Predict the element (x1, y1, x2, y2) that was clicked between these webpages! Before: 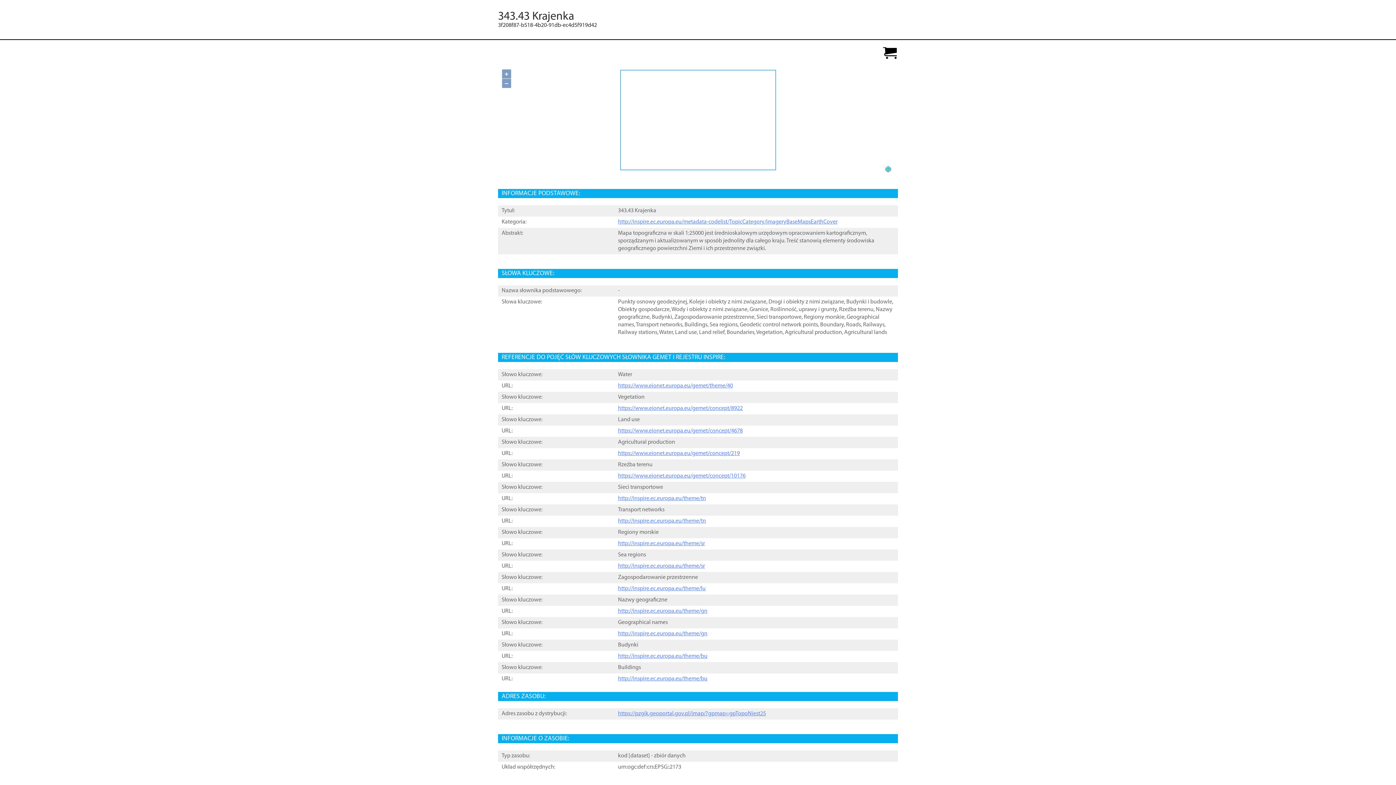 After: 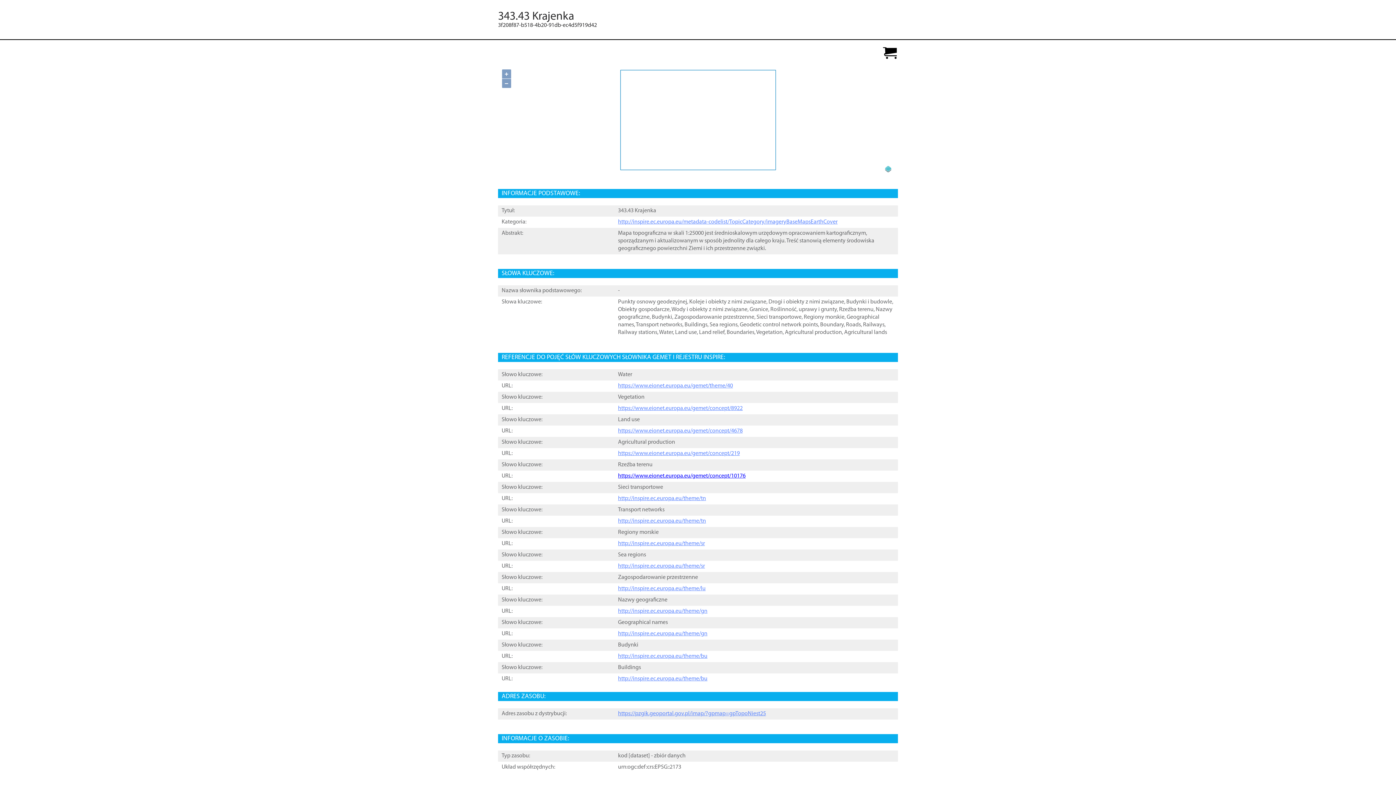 Action: label: https://www.eionet.europa.eu/gemet/concept/10176 bbox: (618, 473, 745, 480)